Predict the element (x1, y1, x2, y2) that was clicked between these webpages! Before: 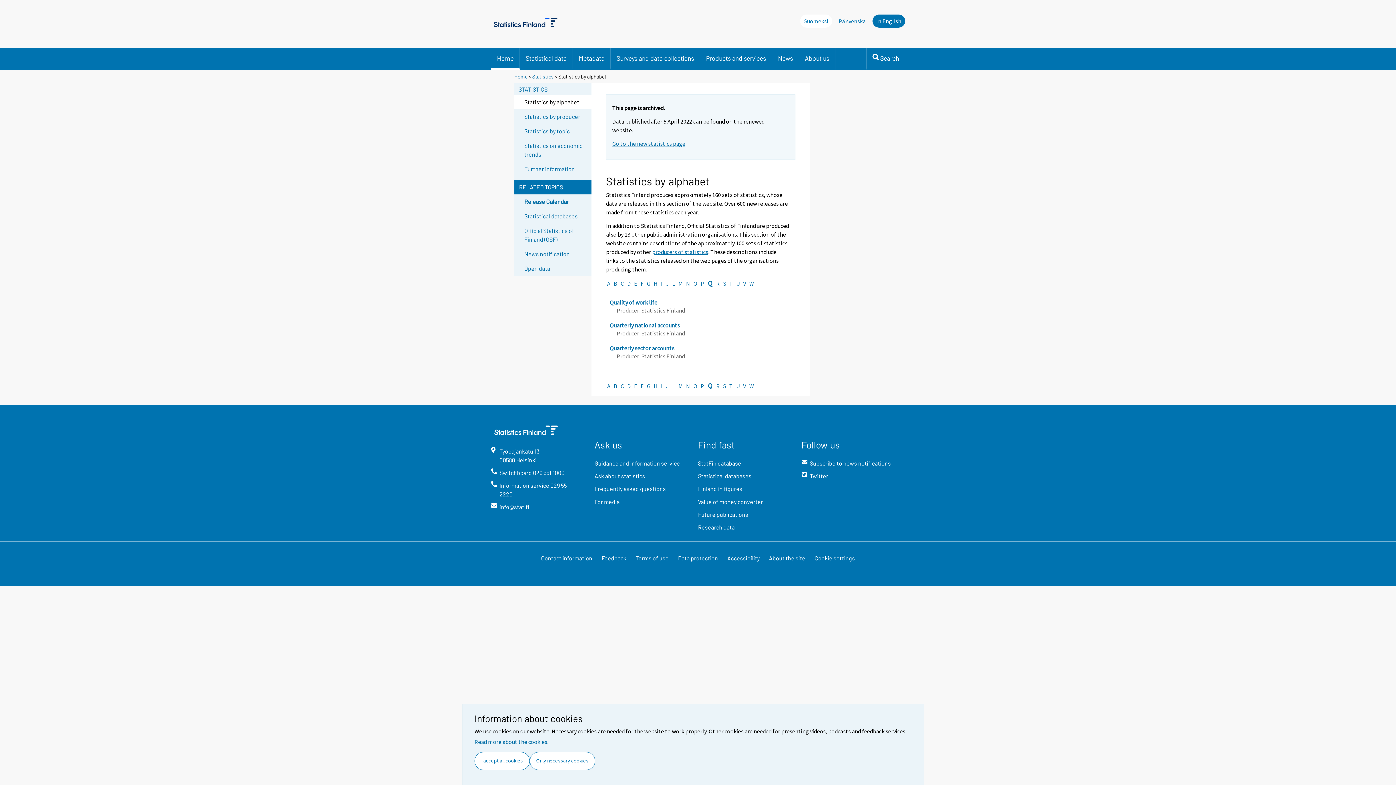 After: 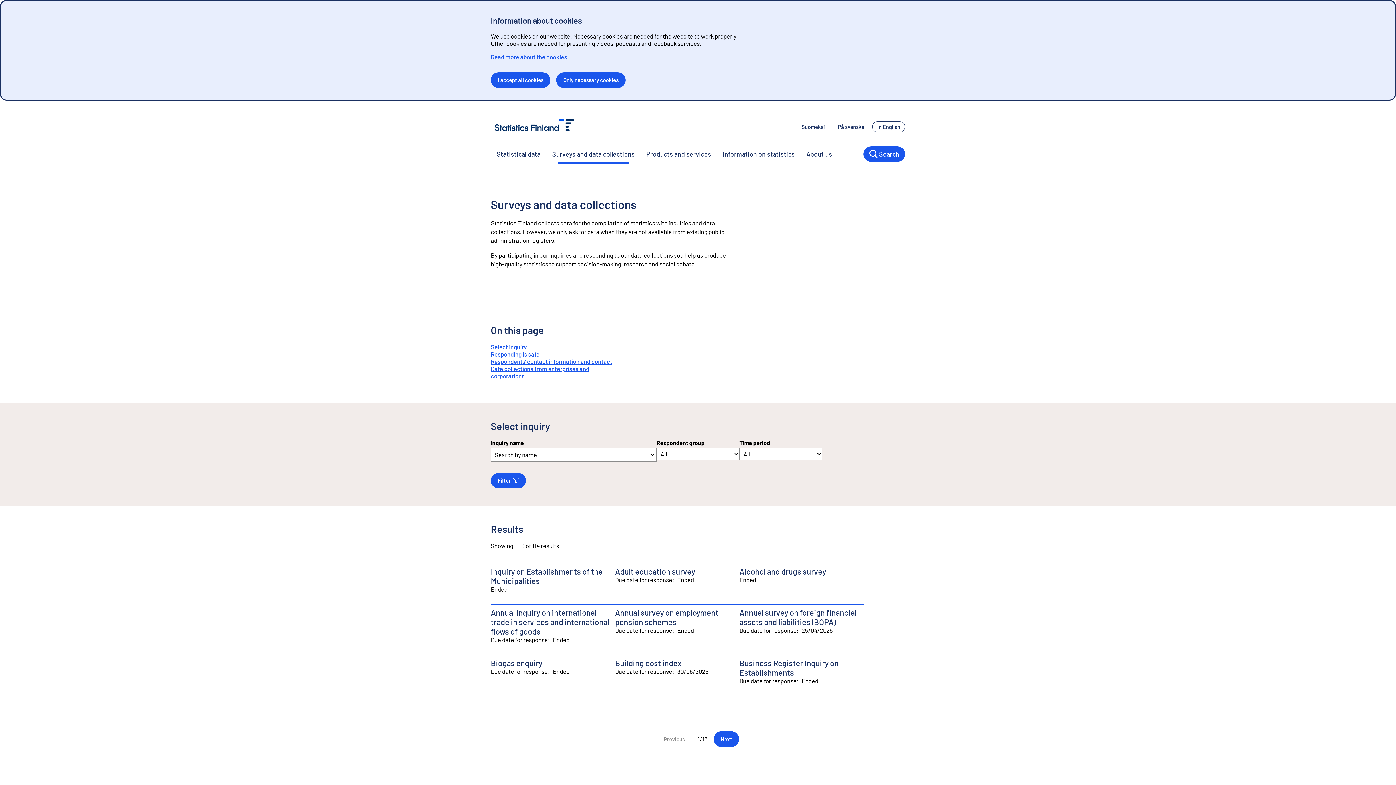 Action: bbox: (610, 48, 700, 68) label: Surveys and data collections